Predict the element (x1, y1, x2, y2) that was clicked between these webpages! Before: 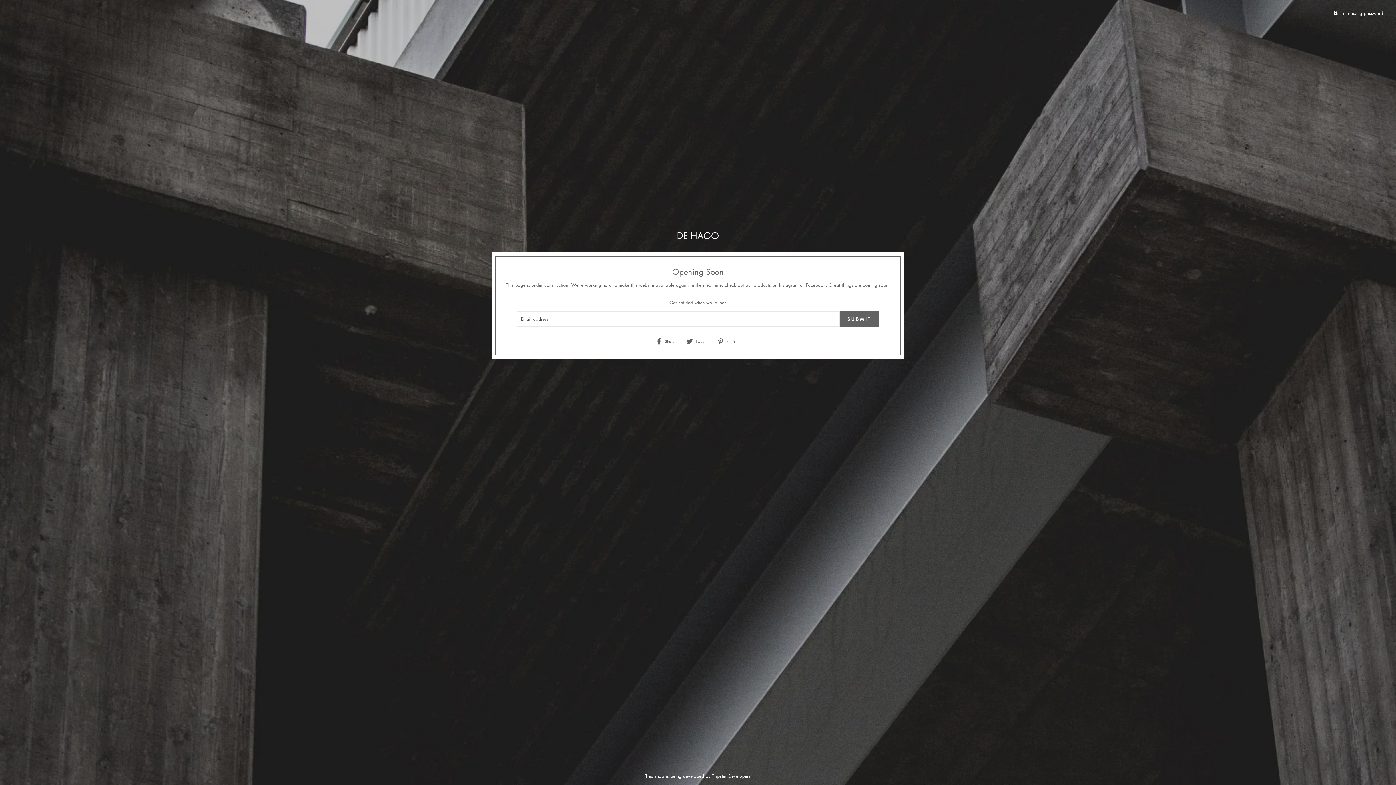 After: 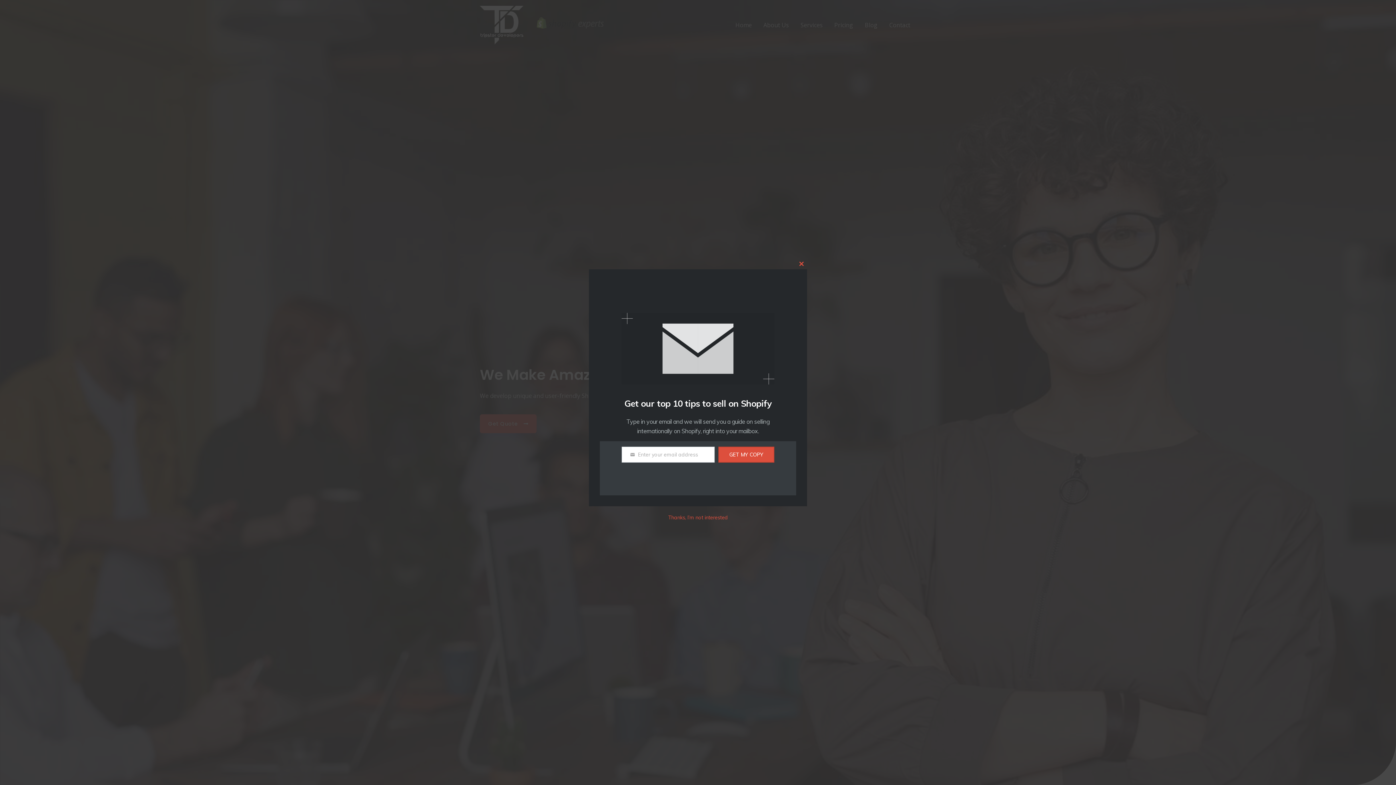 Action: bbox: (712, 773, 750, 779) label: Tripster Developers